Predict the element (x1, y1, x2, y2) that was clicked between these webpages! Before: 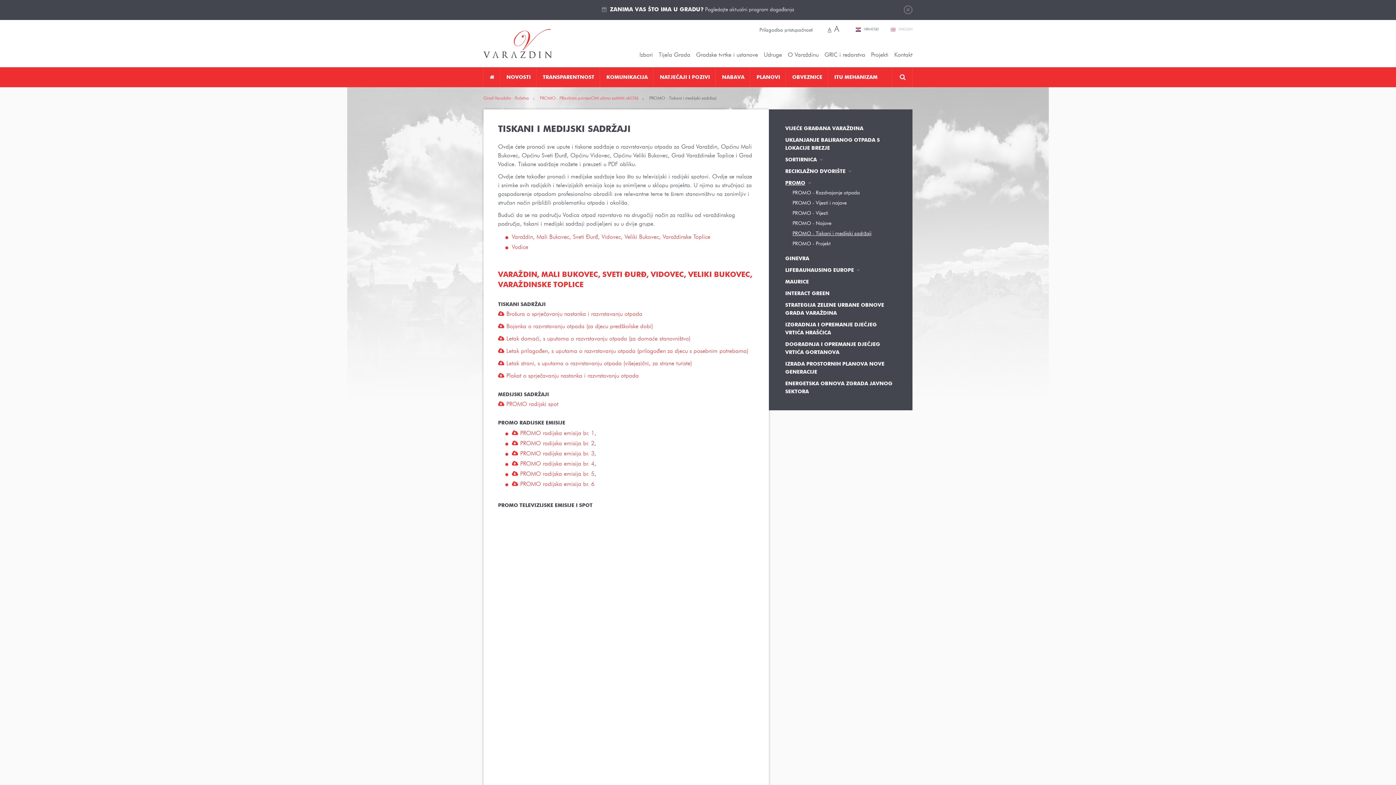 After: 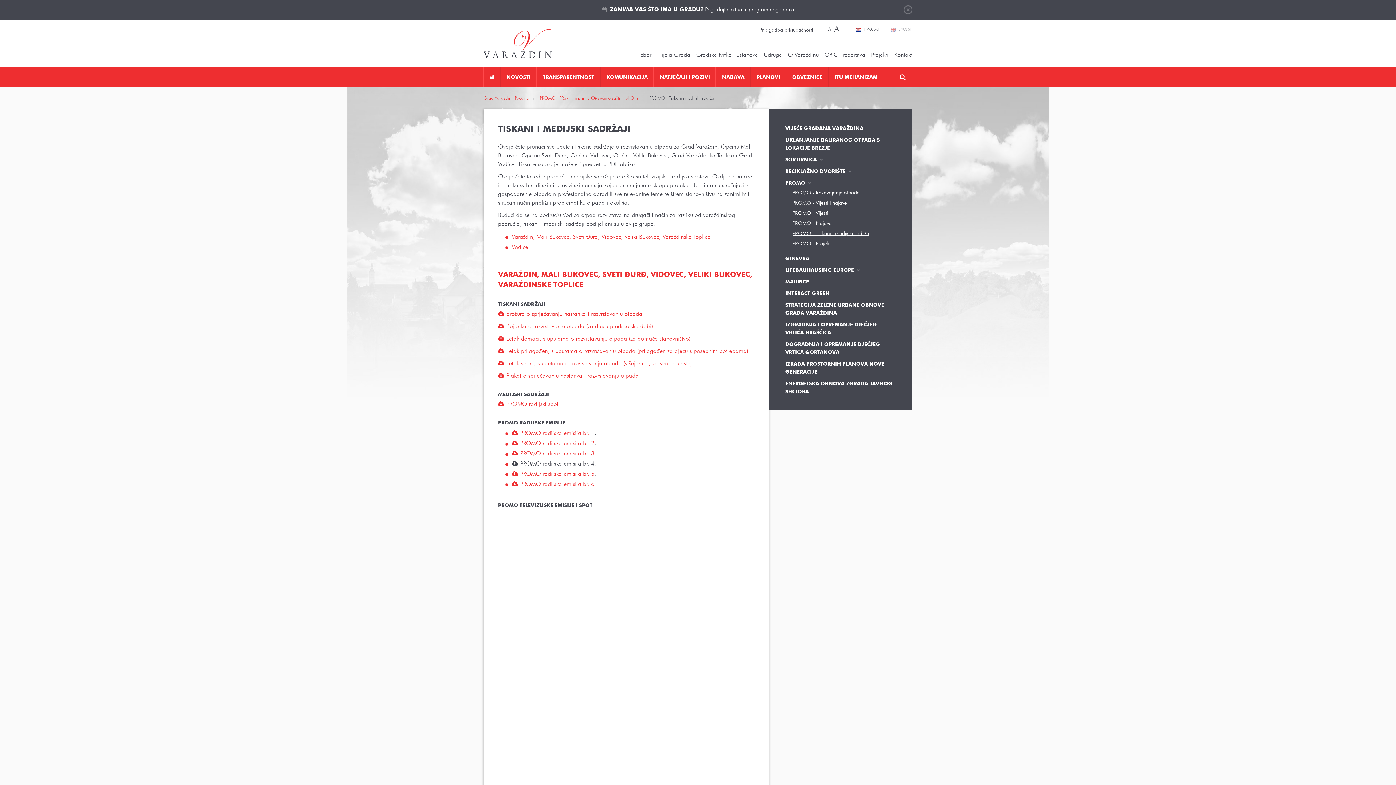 Action: bbox: (512, 460, 594, 468) label: PROMO radijska emisija br. 4